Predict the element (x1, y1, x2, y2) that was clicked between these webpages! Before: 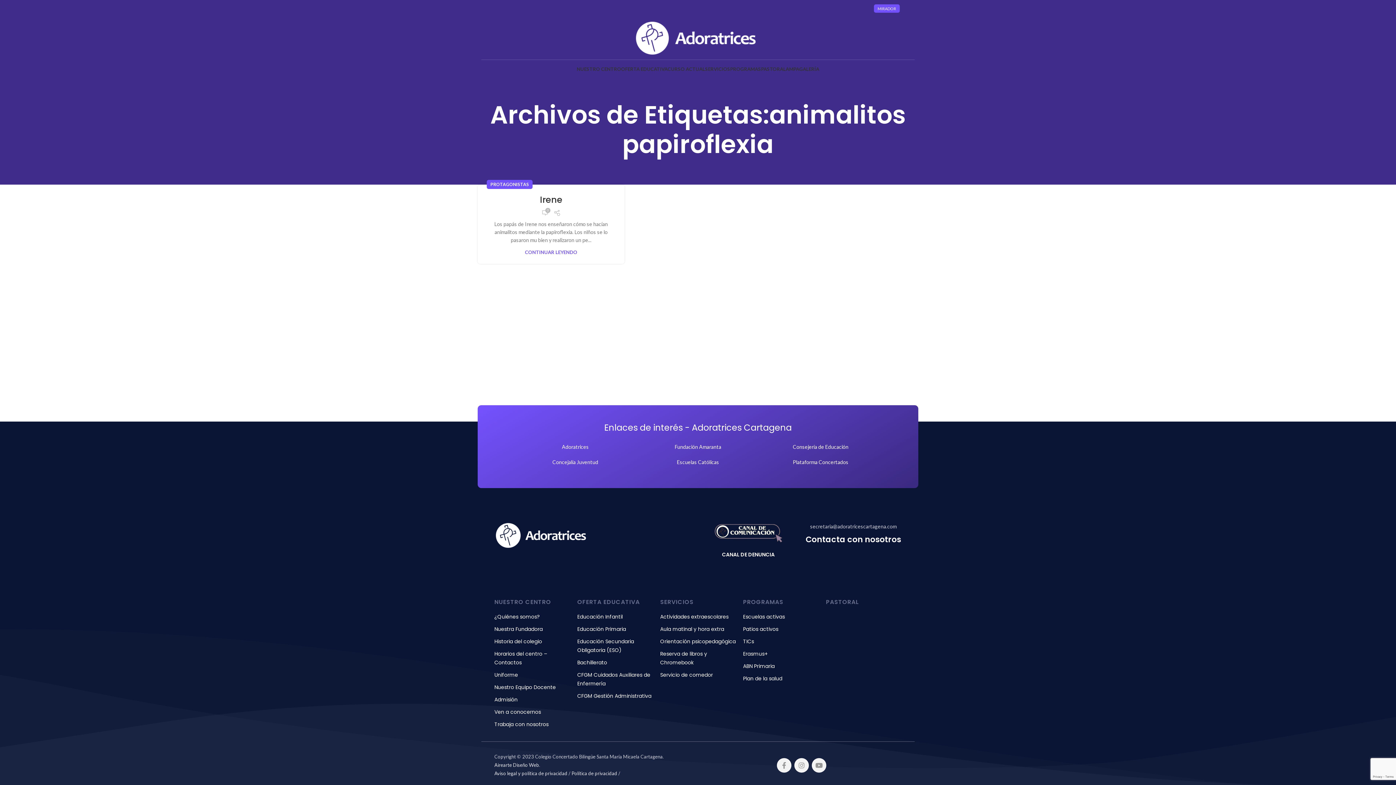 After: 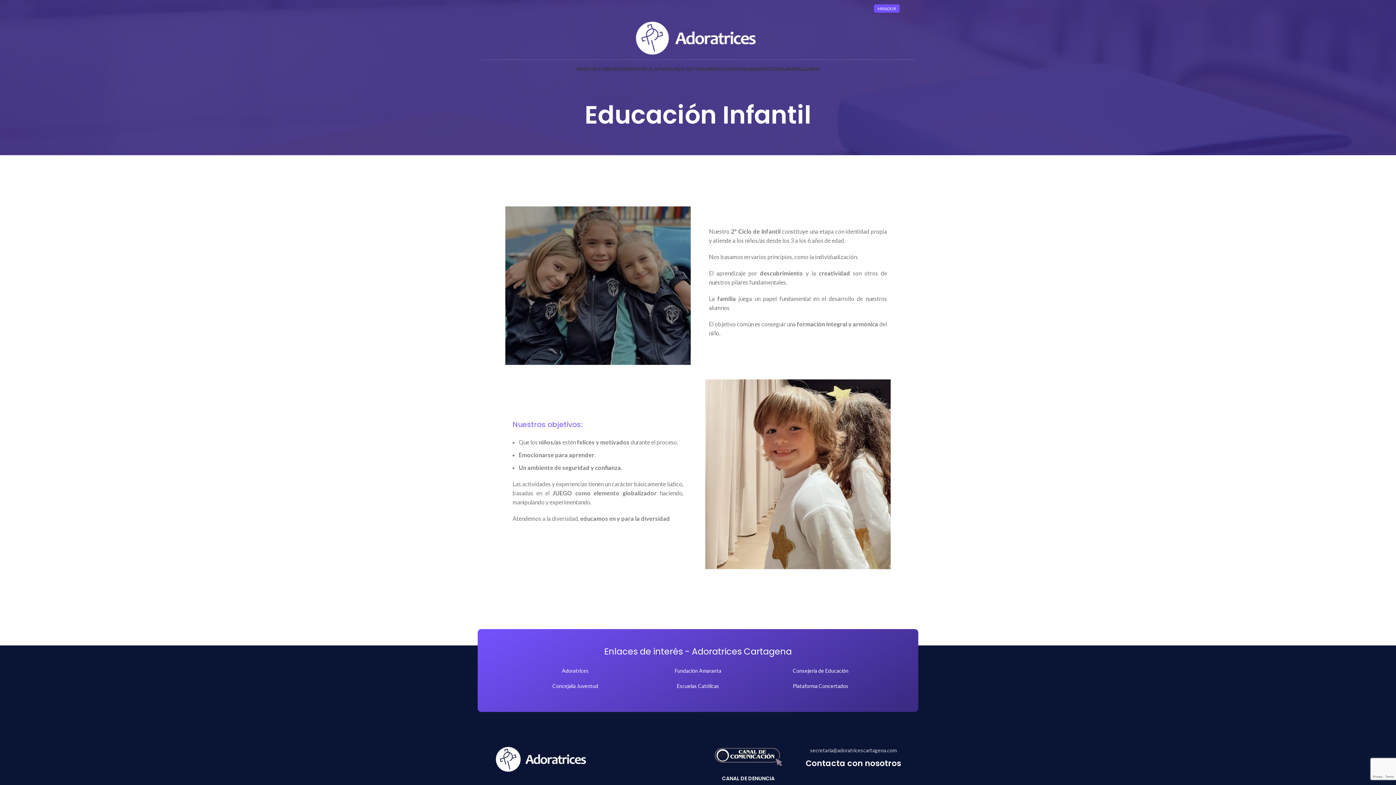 Action: bbox: (577, 612, 653, 621) label: Educación Infantil